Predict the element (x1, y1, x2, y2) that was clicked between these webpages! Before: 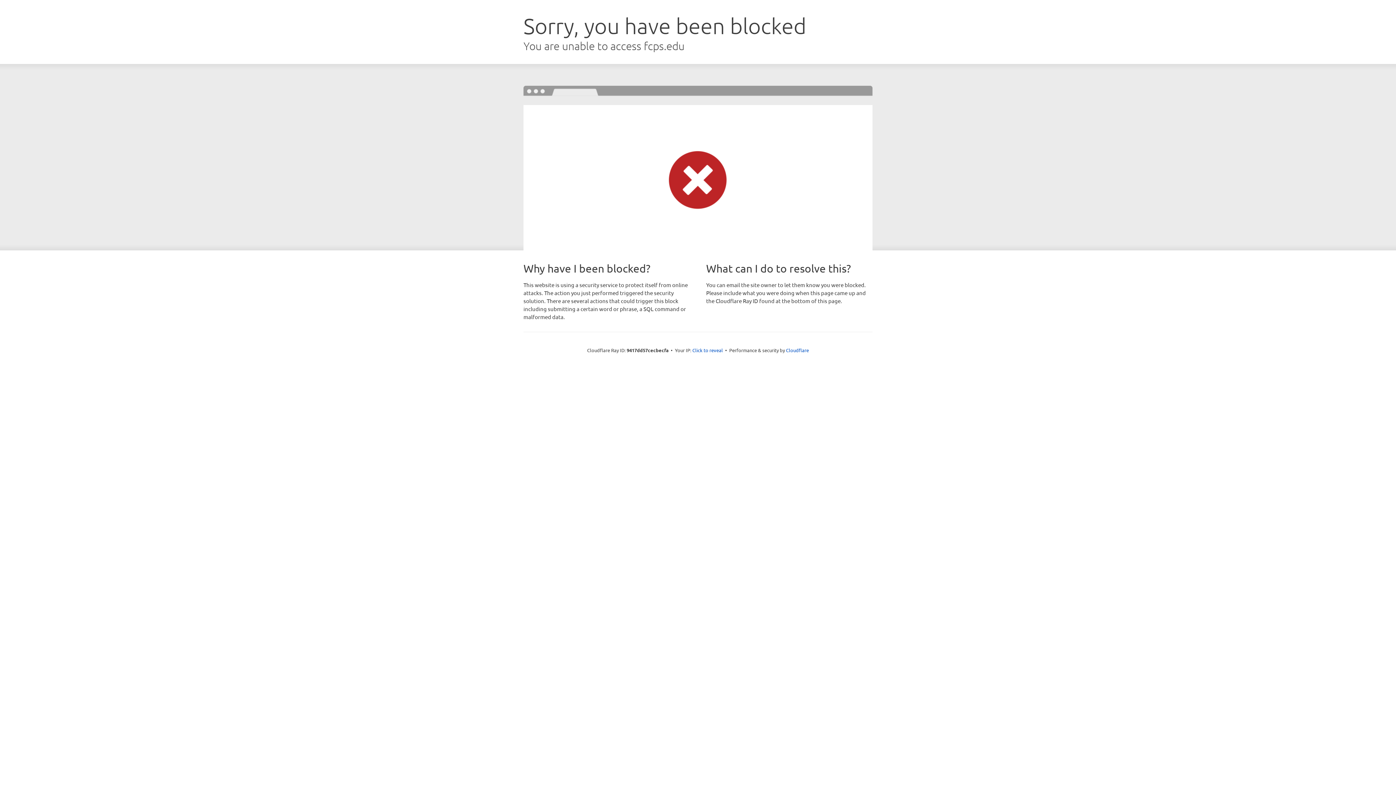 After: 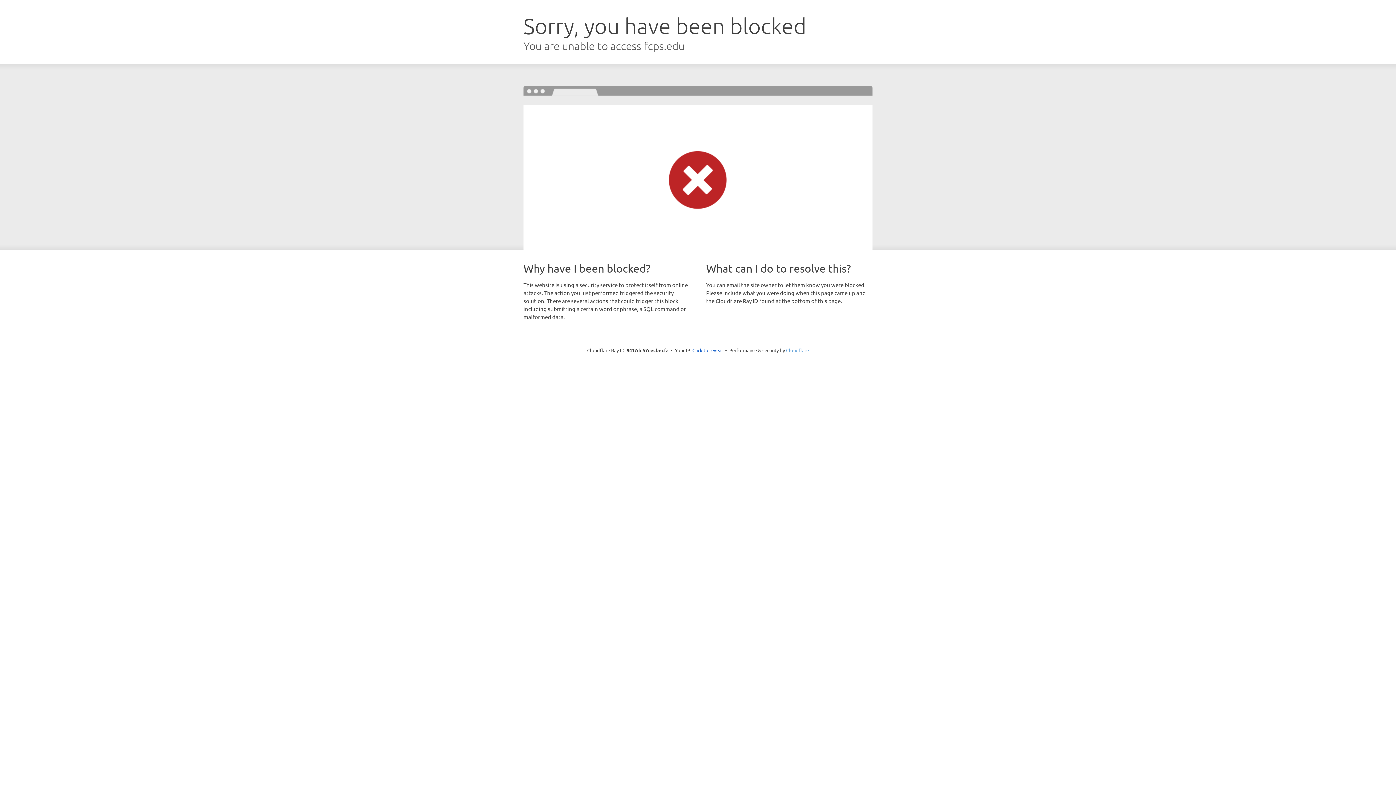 Action: bbox: (786, 347, 809, 353) label: Cloudflare